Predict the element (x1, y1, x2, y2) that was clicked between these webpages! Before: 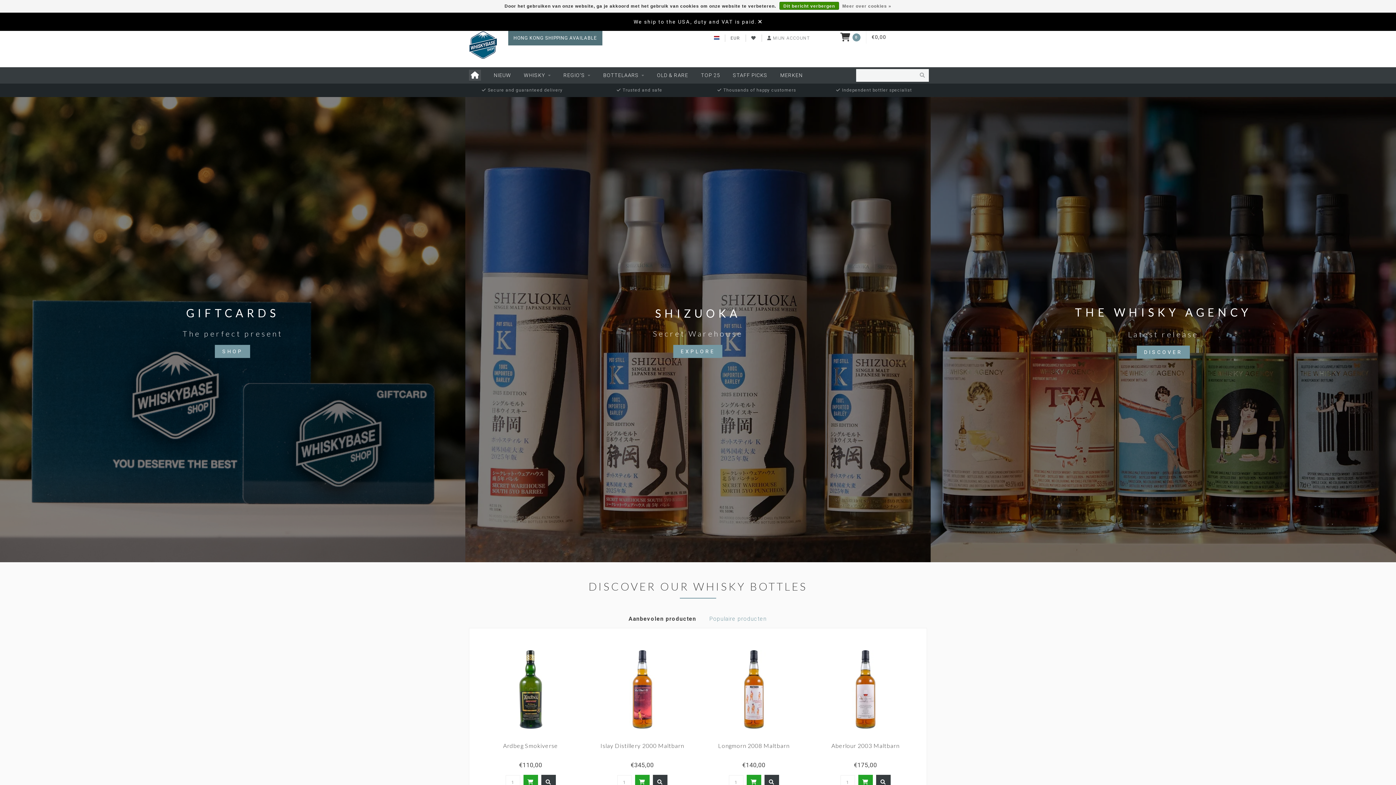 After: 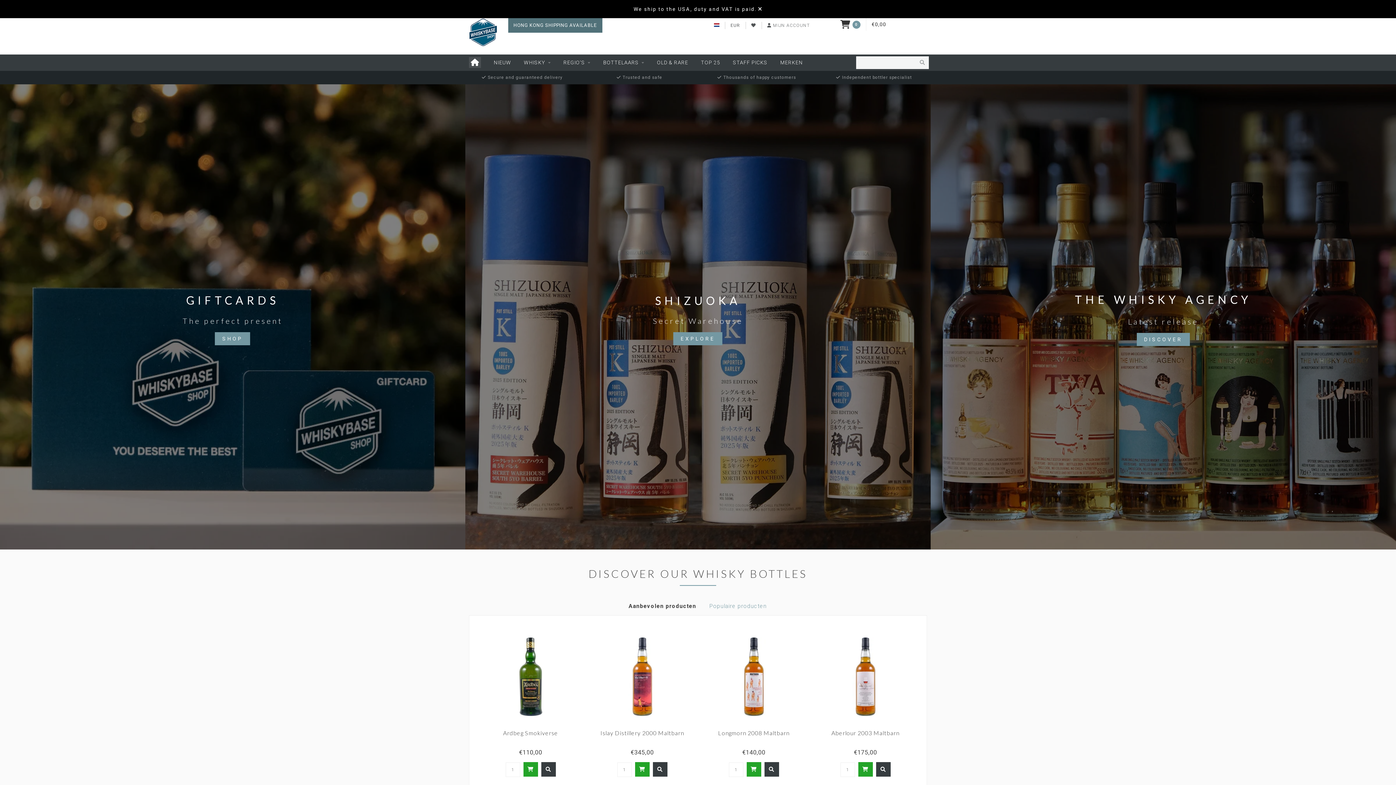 Action: bbox: (469, 67, 481, 83)